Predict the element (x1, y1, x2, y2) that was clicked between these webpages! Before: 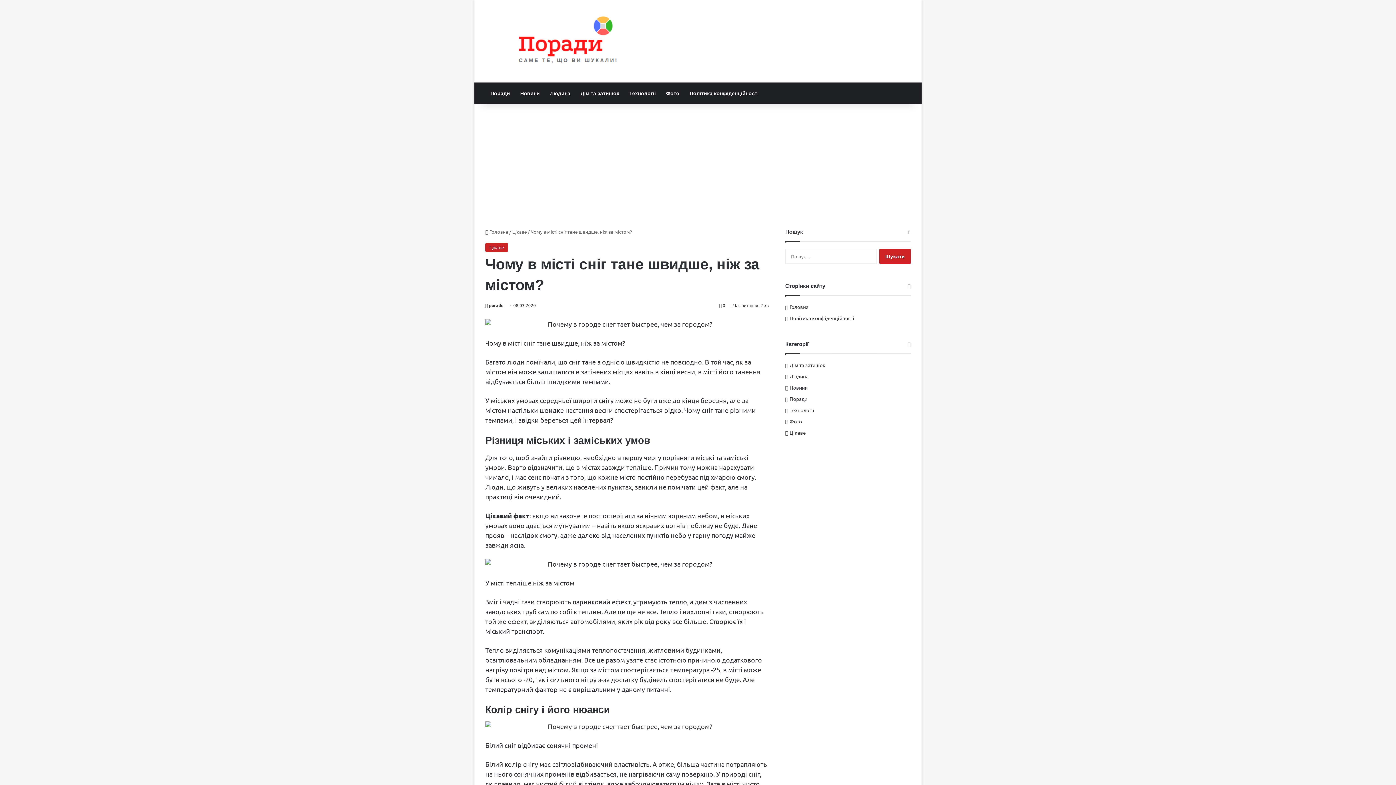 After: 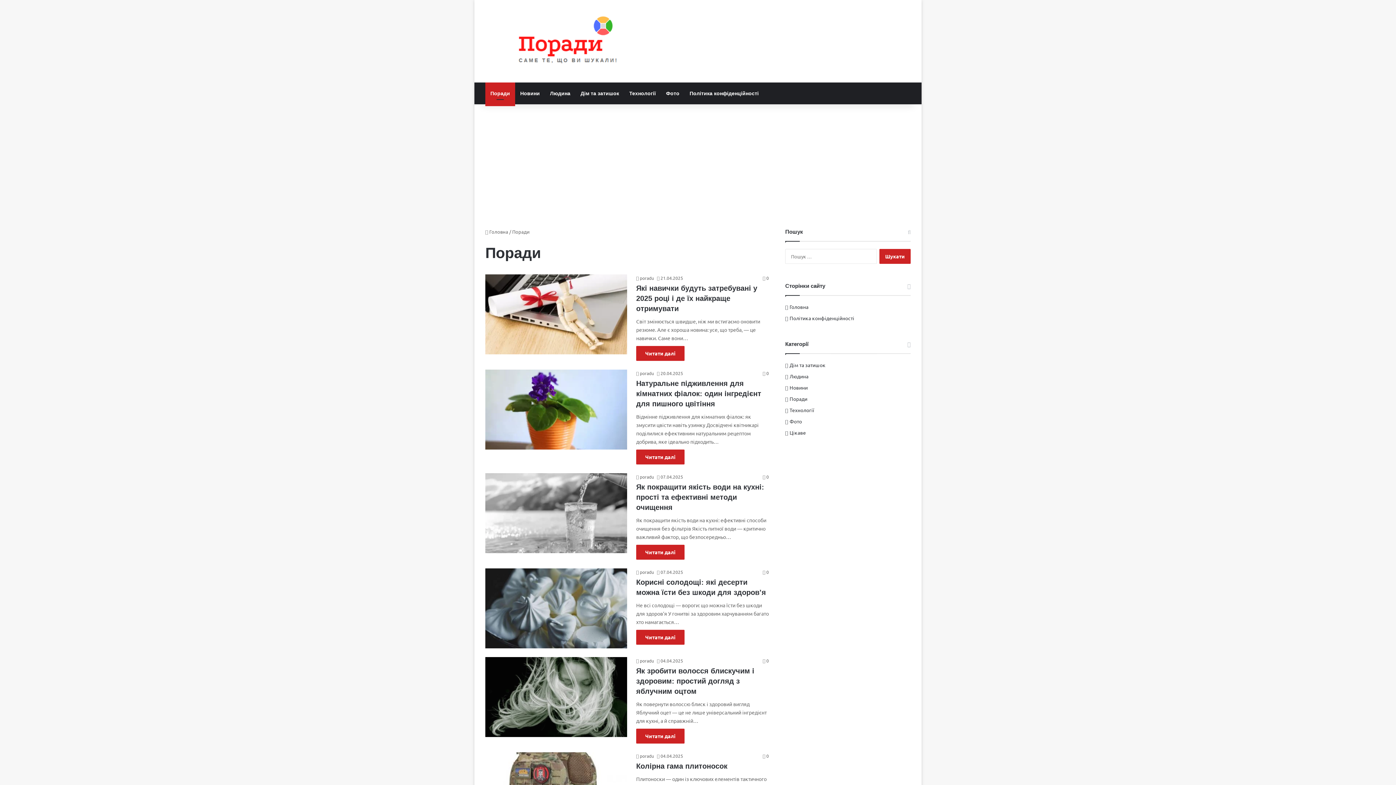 Action: label: Поради bbox: (789, 395, 807, 402)